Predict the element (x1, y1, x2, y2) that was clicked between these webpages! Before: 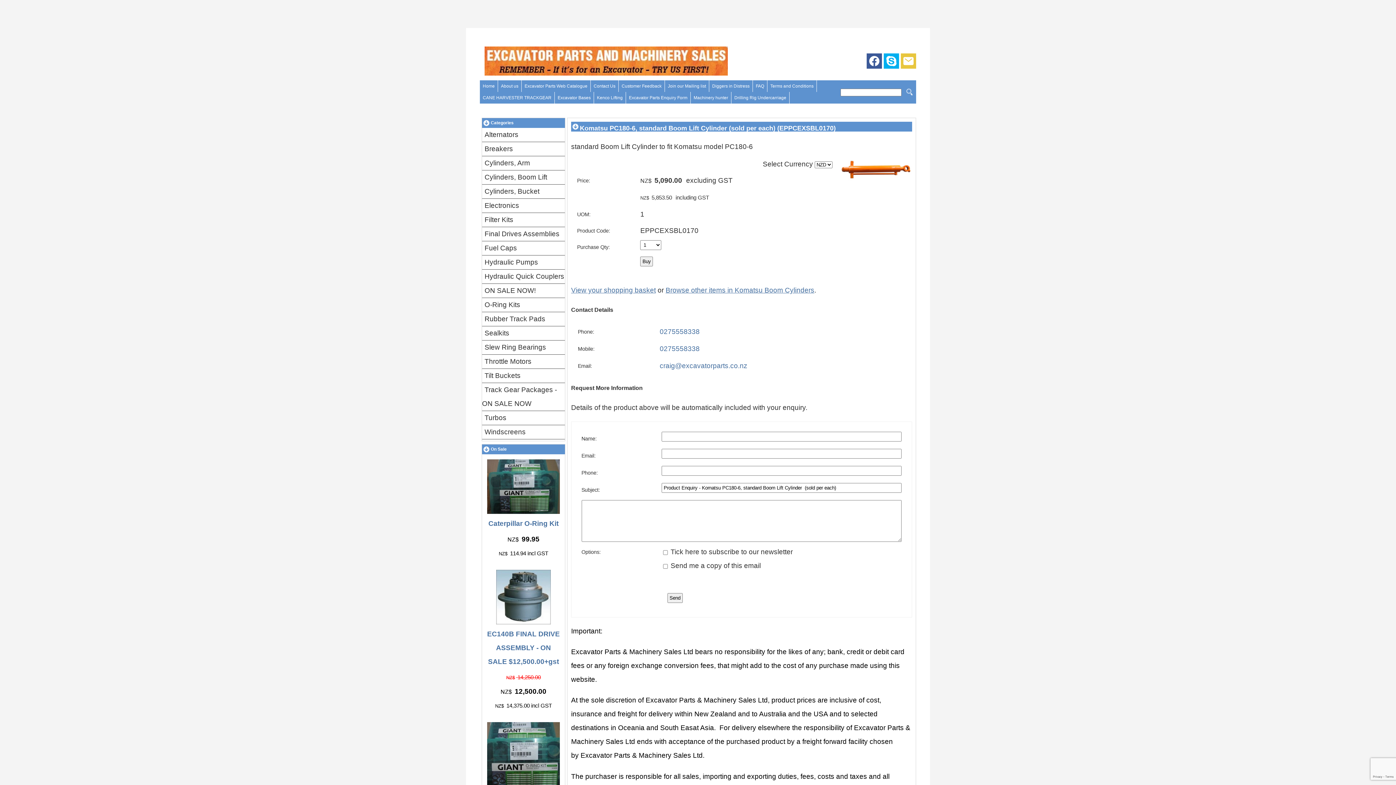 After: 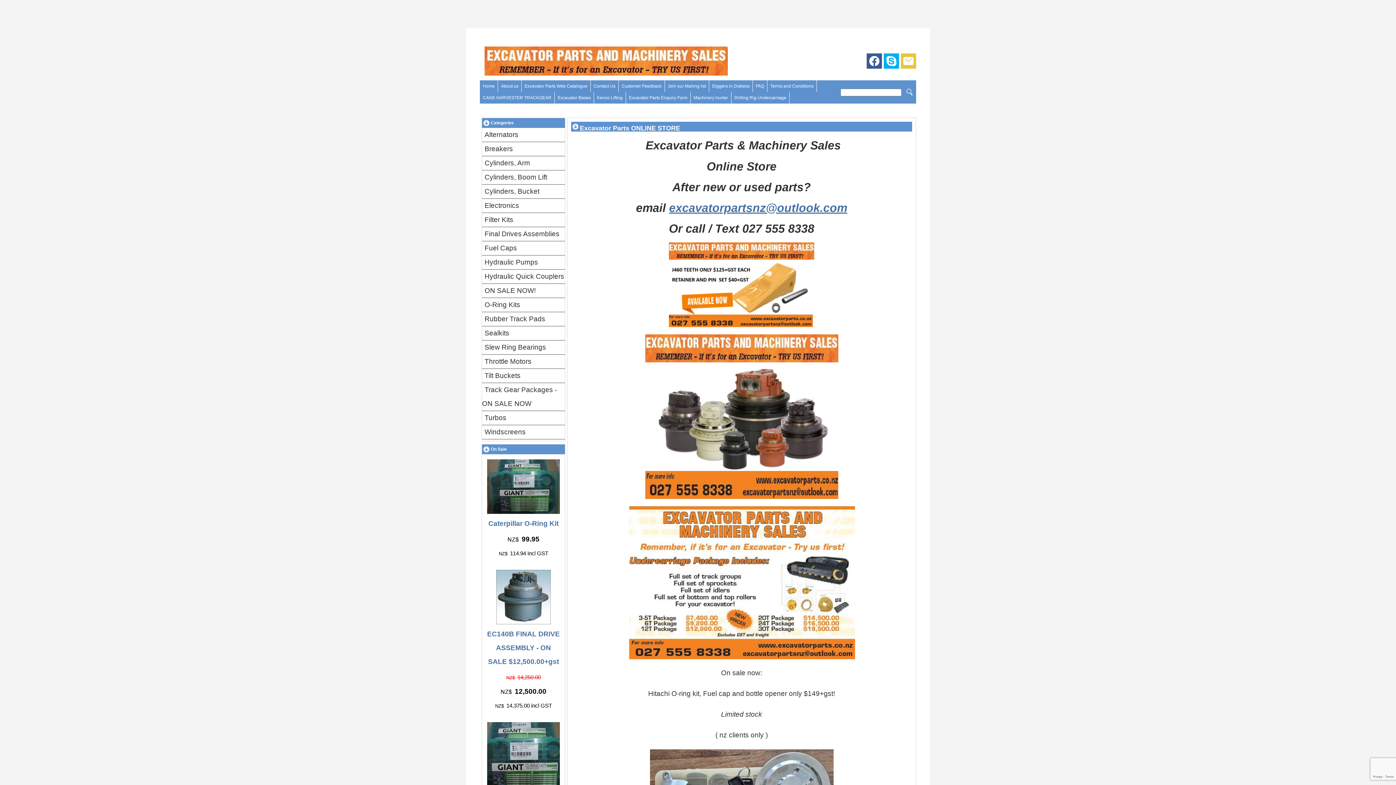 Action: bbox: (484, 69, 728, 77)